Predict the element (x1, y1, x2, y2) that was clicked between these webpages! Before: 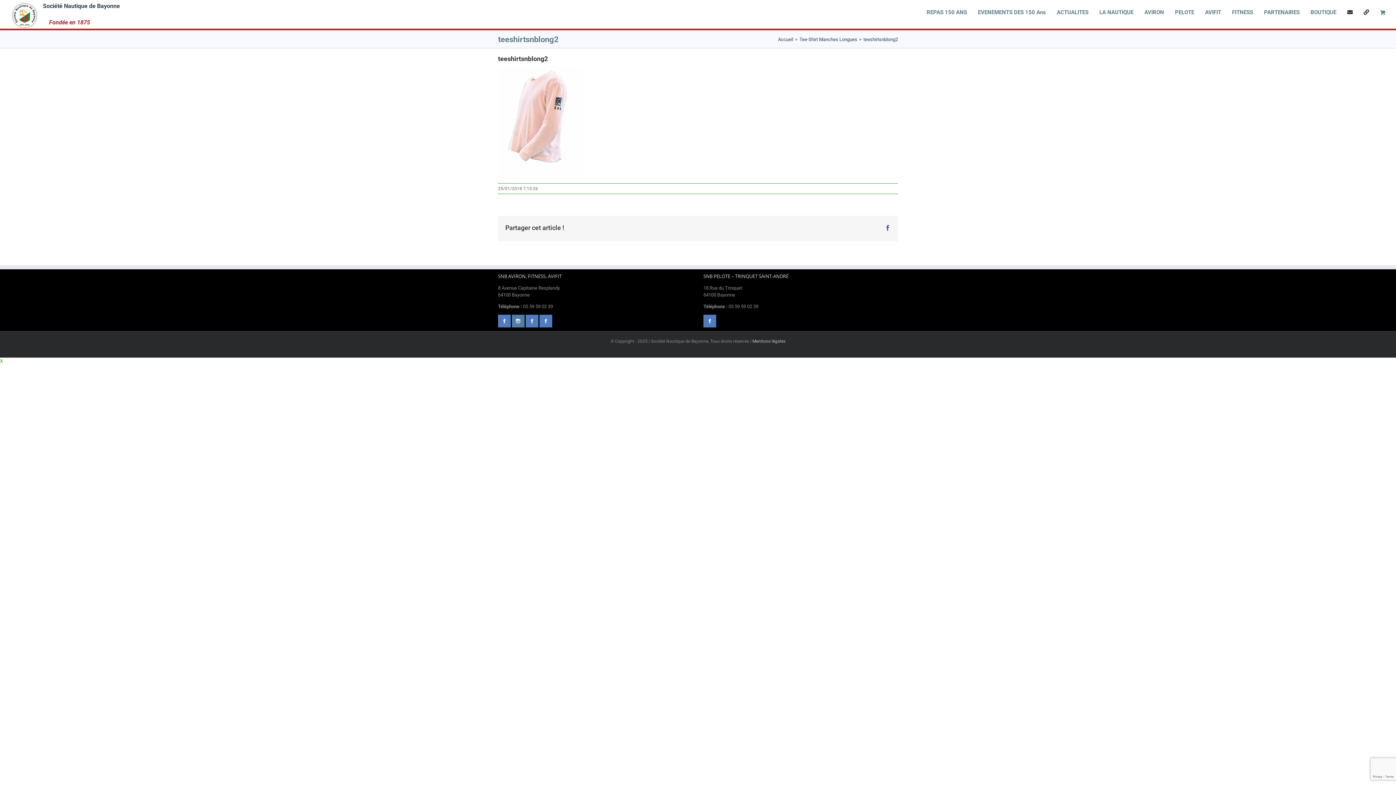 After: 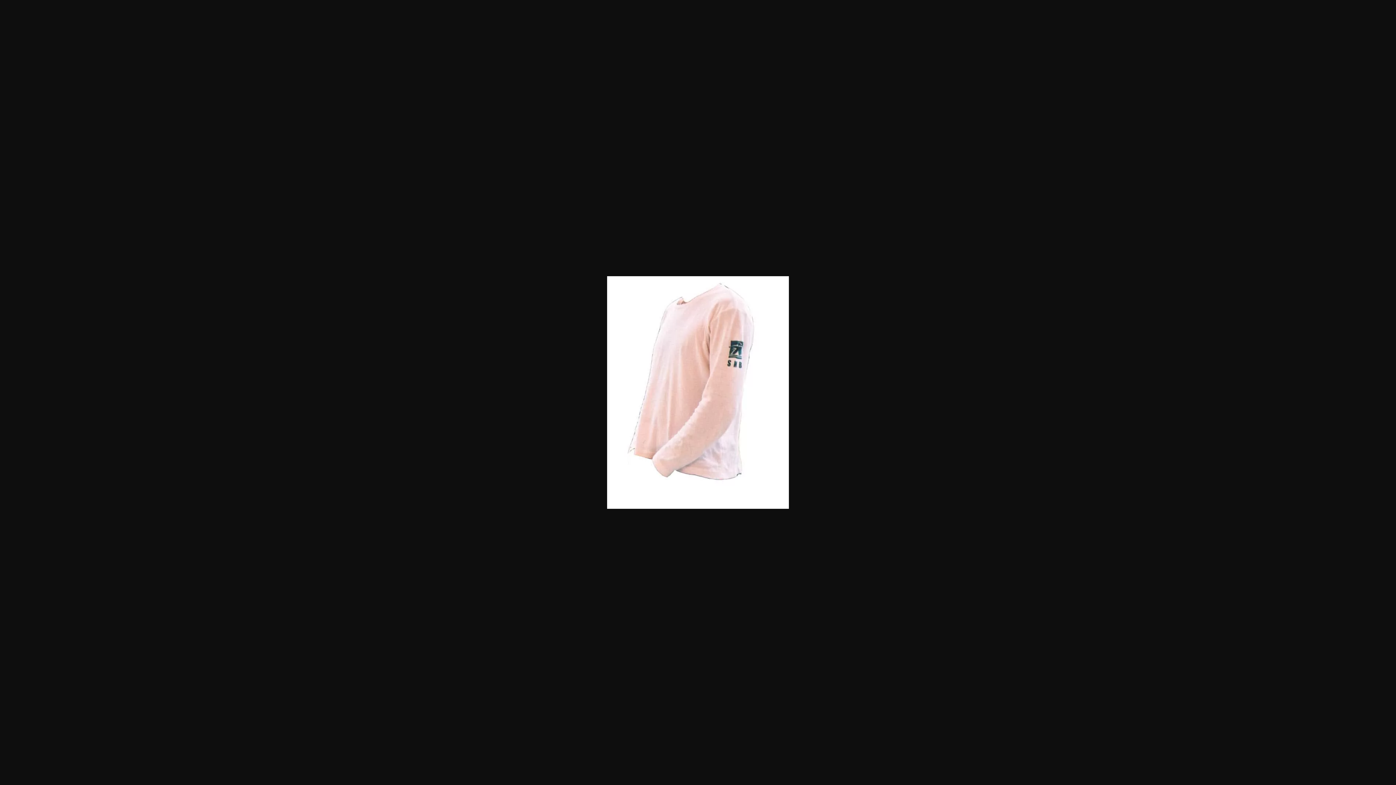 Action: bbox: (498, 68, 583, 73)